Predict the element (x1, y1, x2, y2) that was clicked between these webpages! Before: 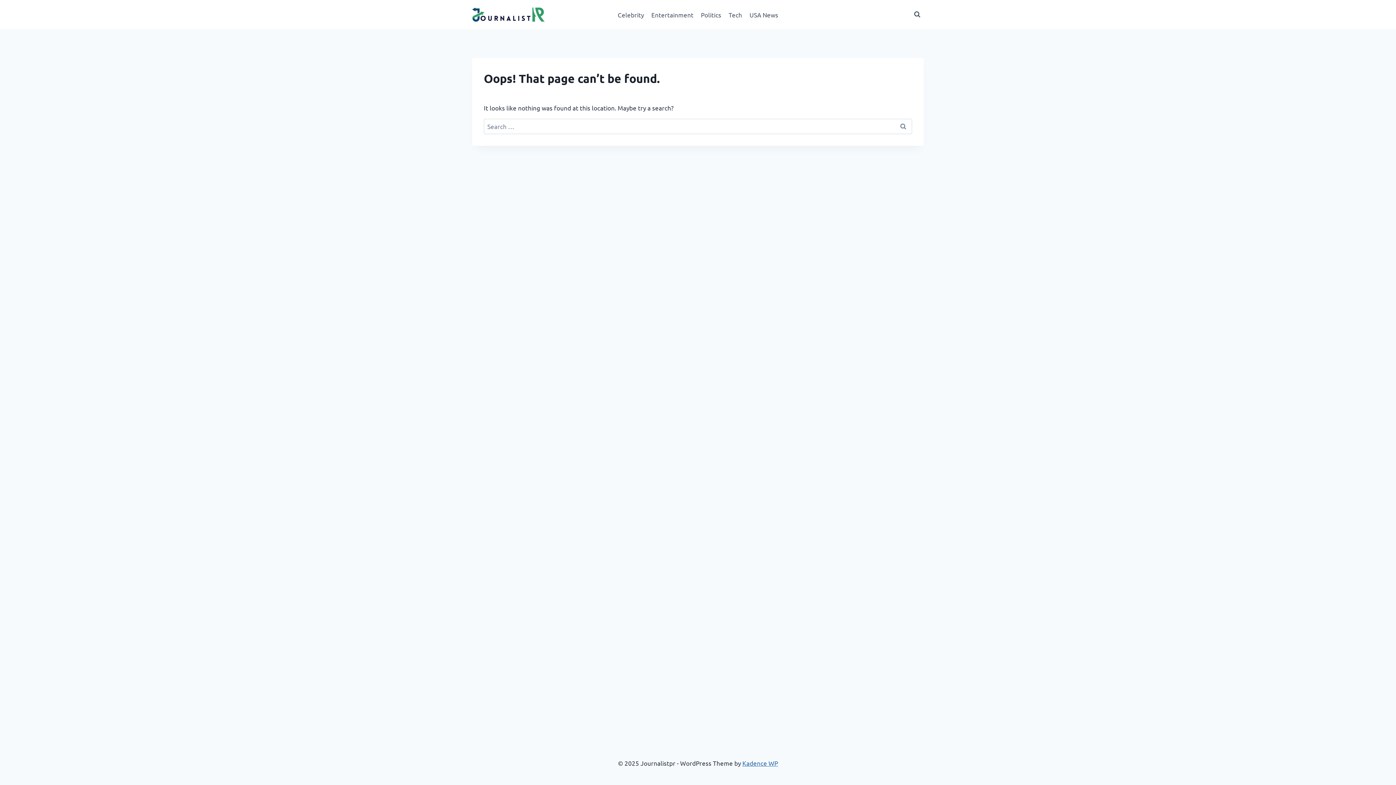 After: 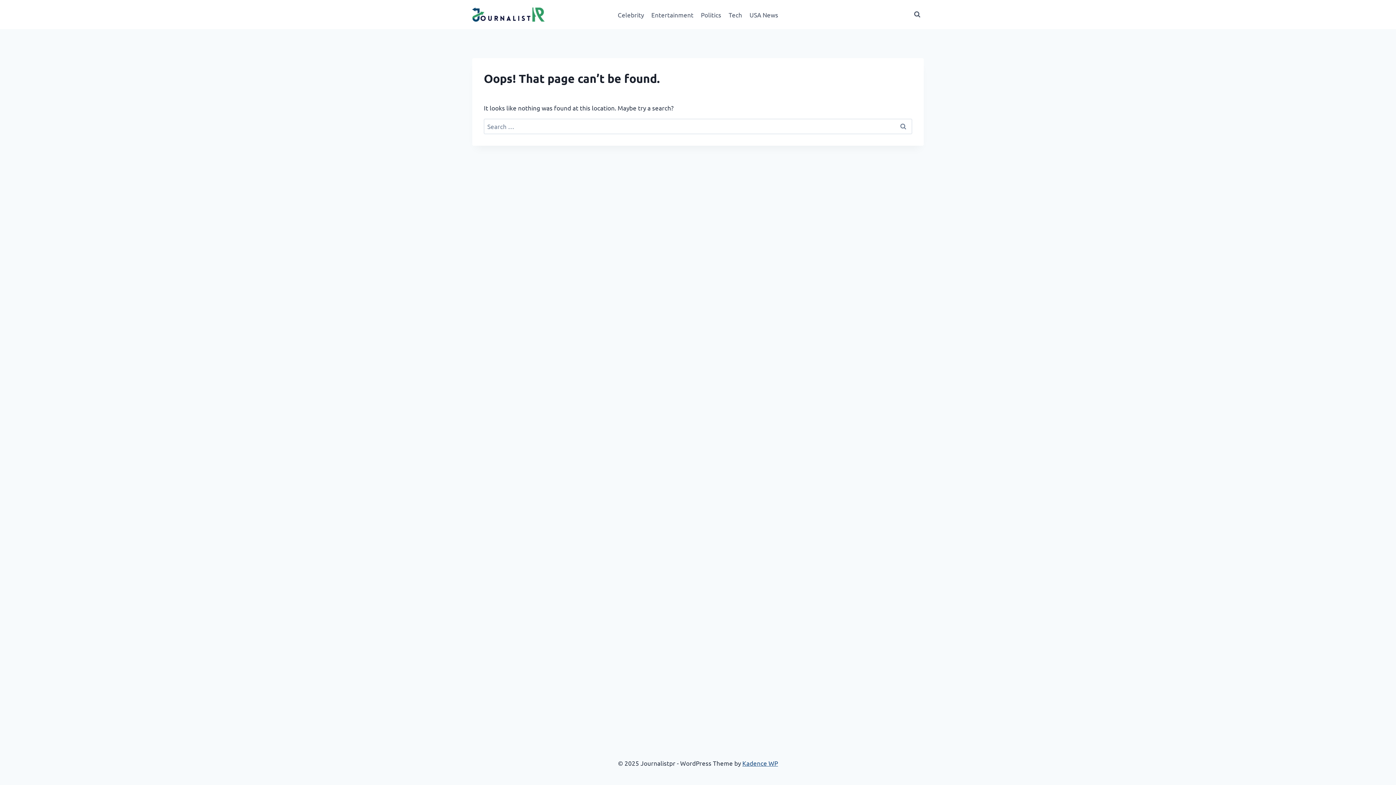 Action: bbox: (742, 759, 778, 767) label: Kadence WP